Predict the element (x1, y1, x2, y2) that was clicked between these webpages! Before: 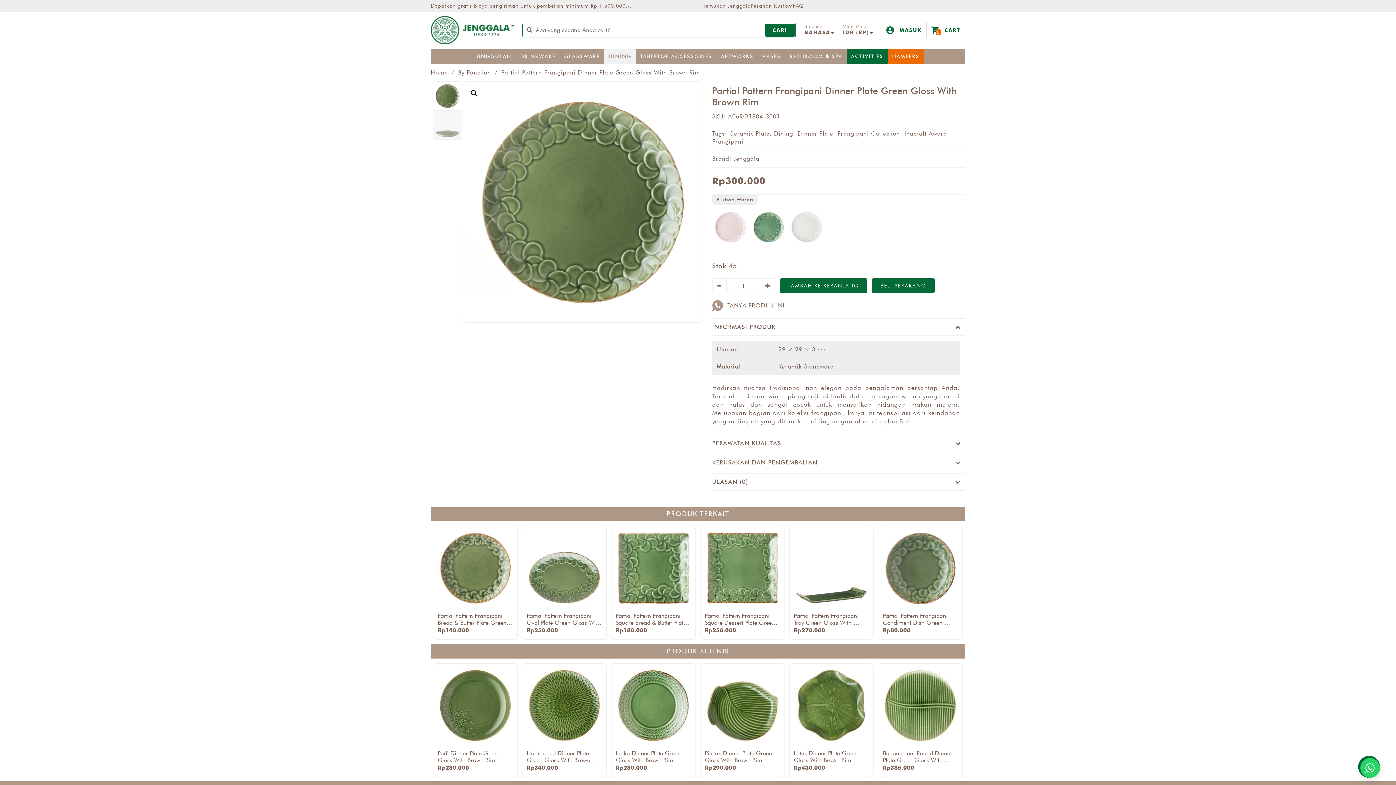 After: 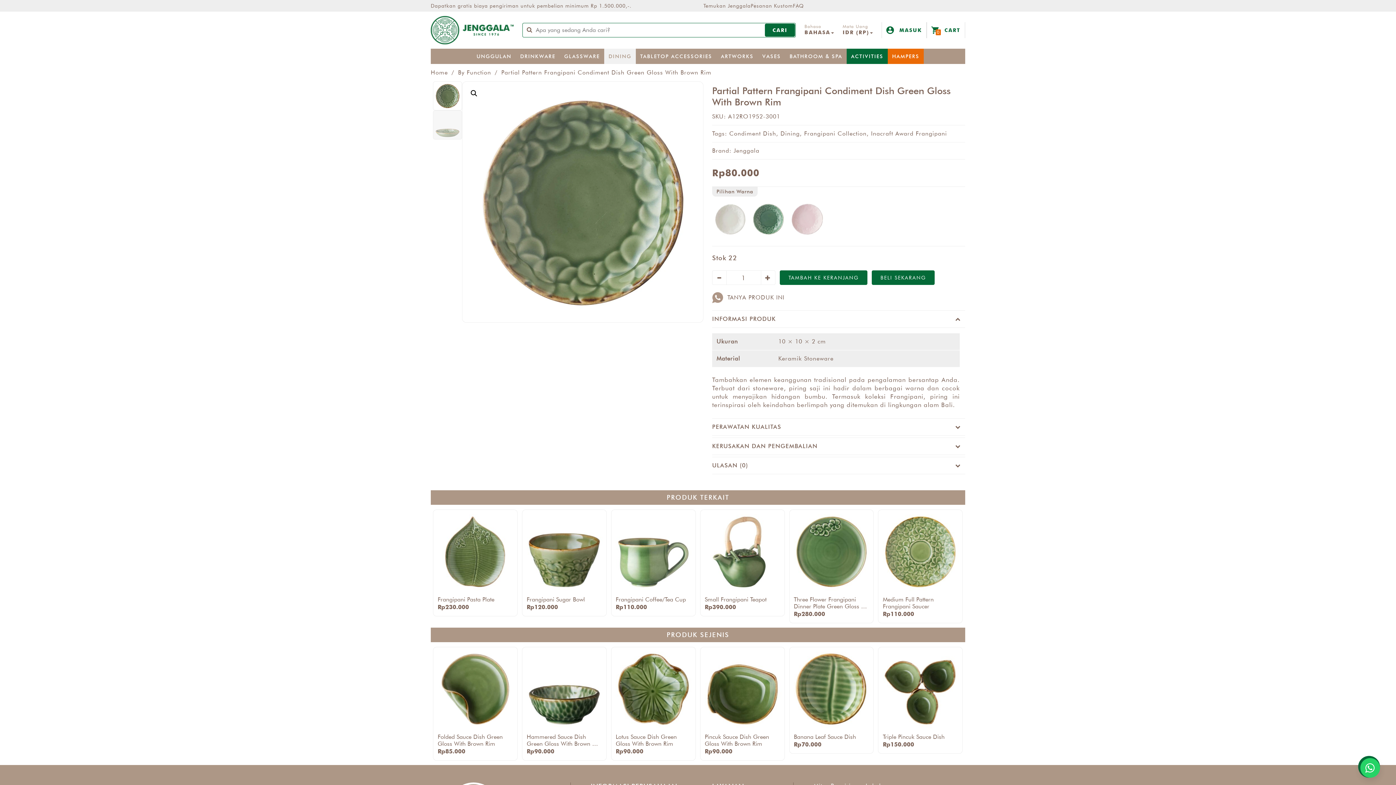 Action: bbox: (878, 526, 963, 639) label: Partial Pattern Frangipani Condiment Dish Green Gloss With Brown Rim
Rp80.000